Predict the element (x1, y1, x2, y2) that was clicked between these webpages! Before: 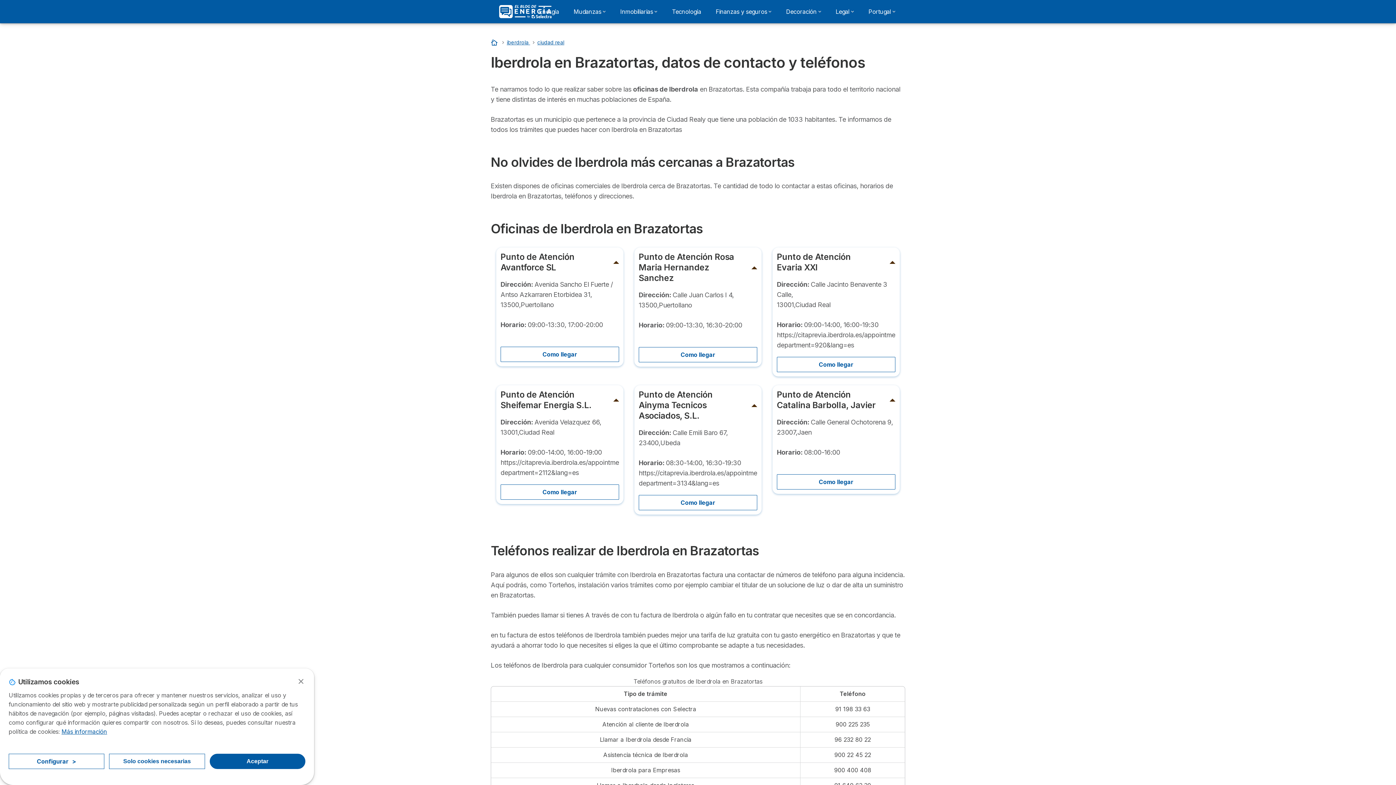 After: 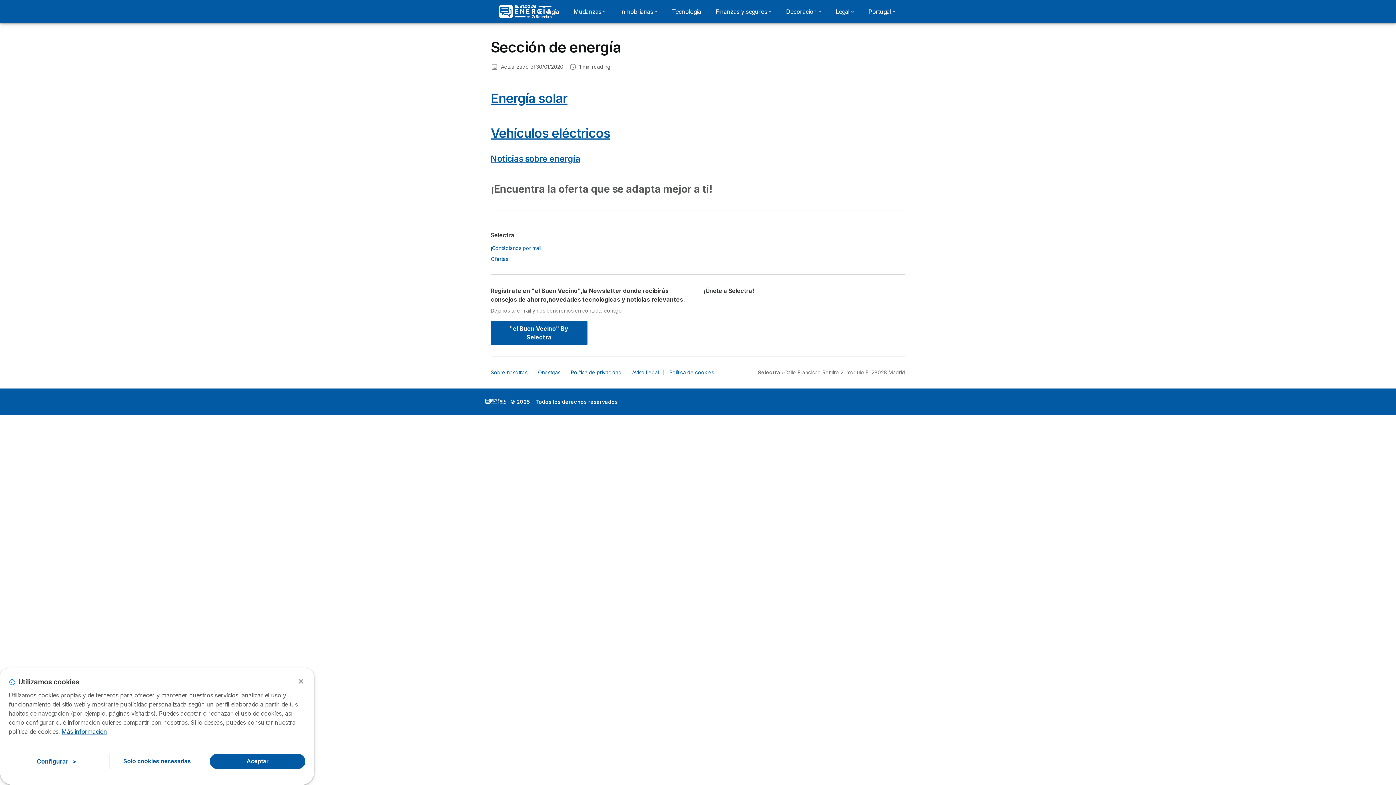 Action: bbox: (534, 4, 563, 18) label: Energía